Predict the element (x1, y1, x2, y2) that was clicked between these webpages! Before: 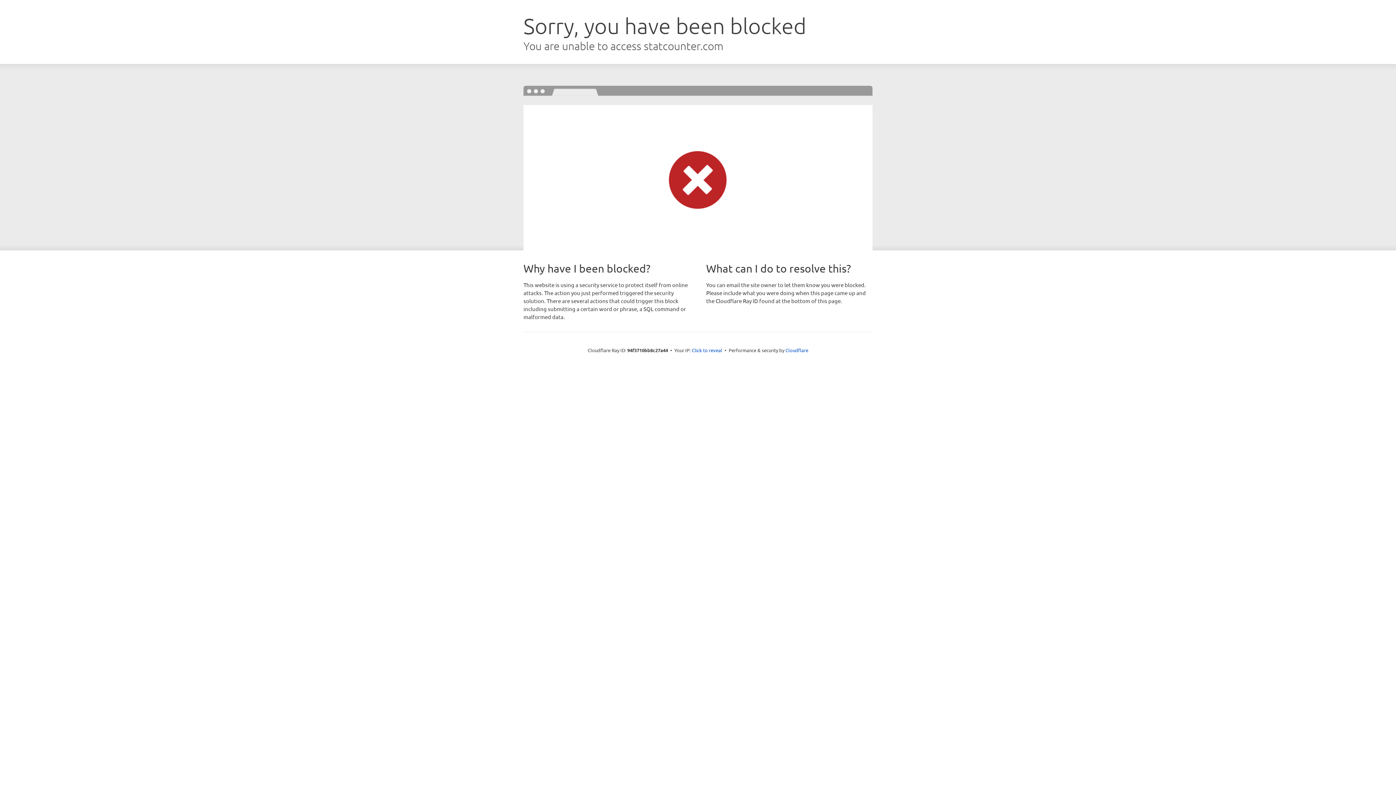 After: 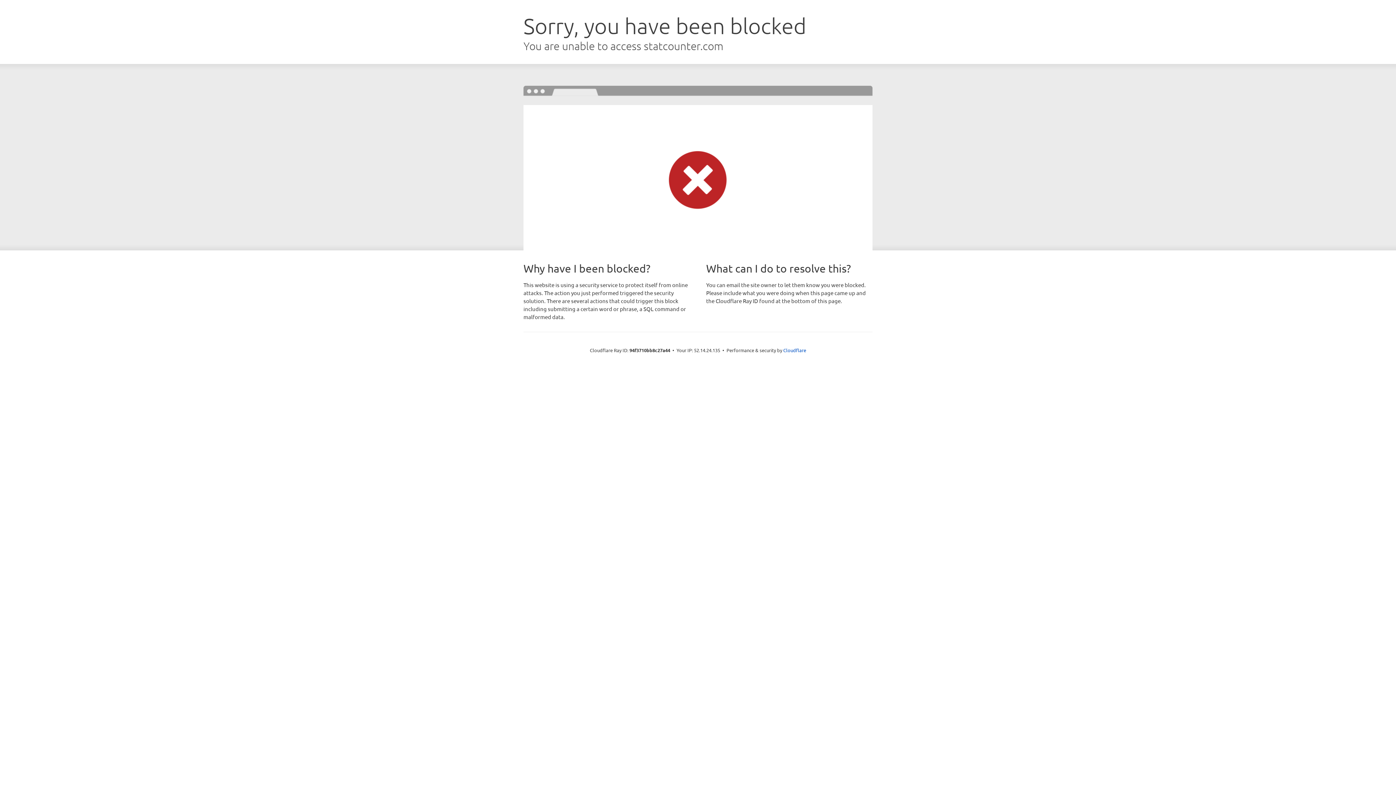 Action: label: Click to reveal bbox: (692, 346, 722, 353)